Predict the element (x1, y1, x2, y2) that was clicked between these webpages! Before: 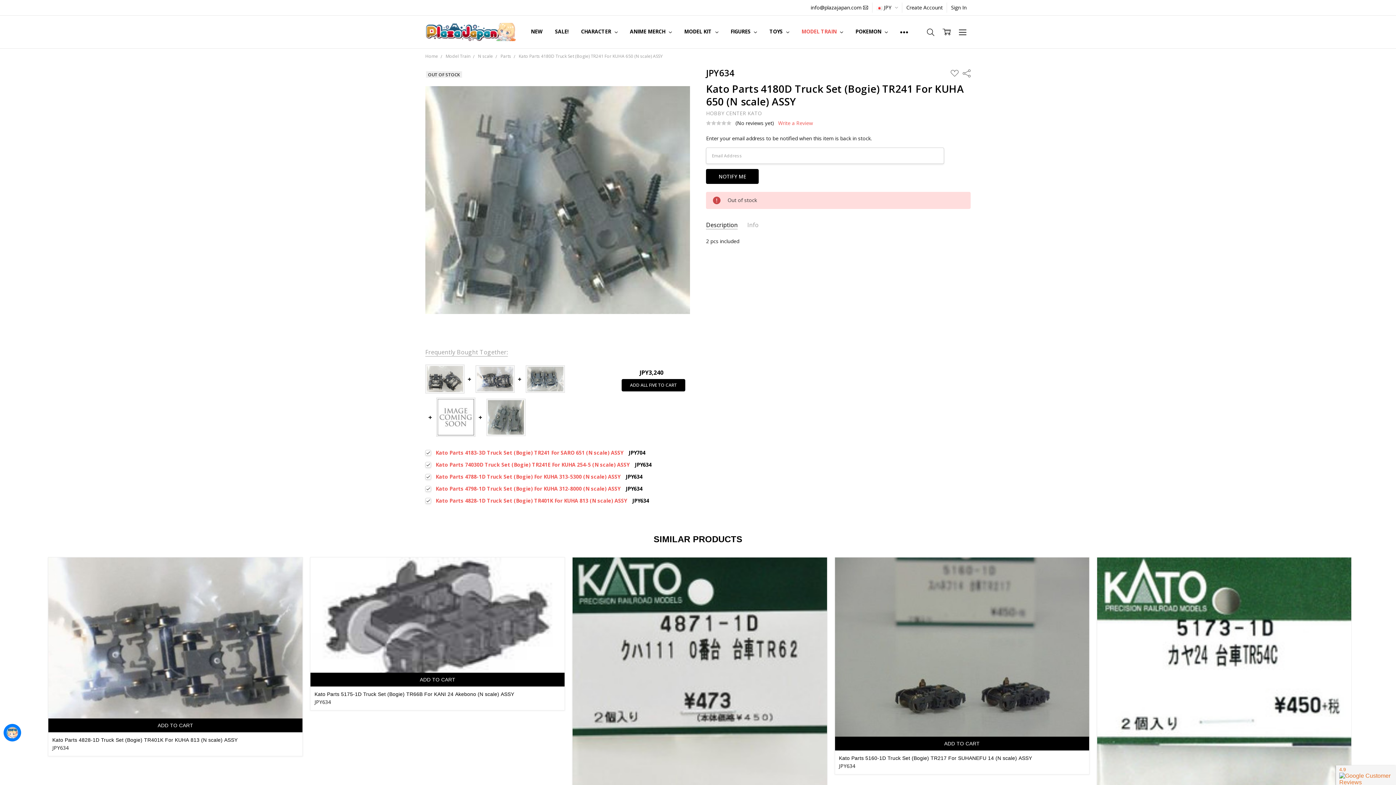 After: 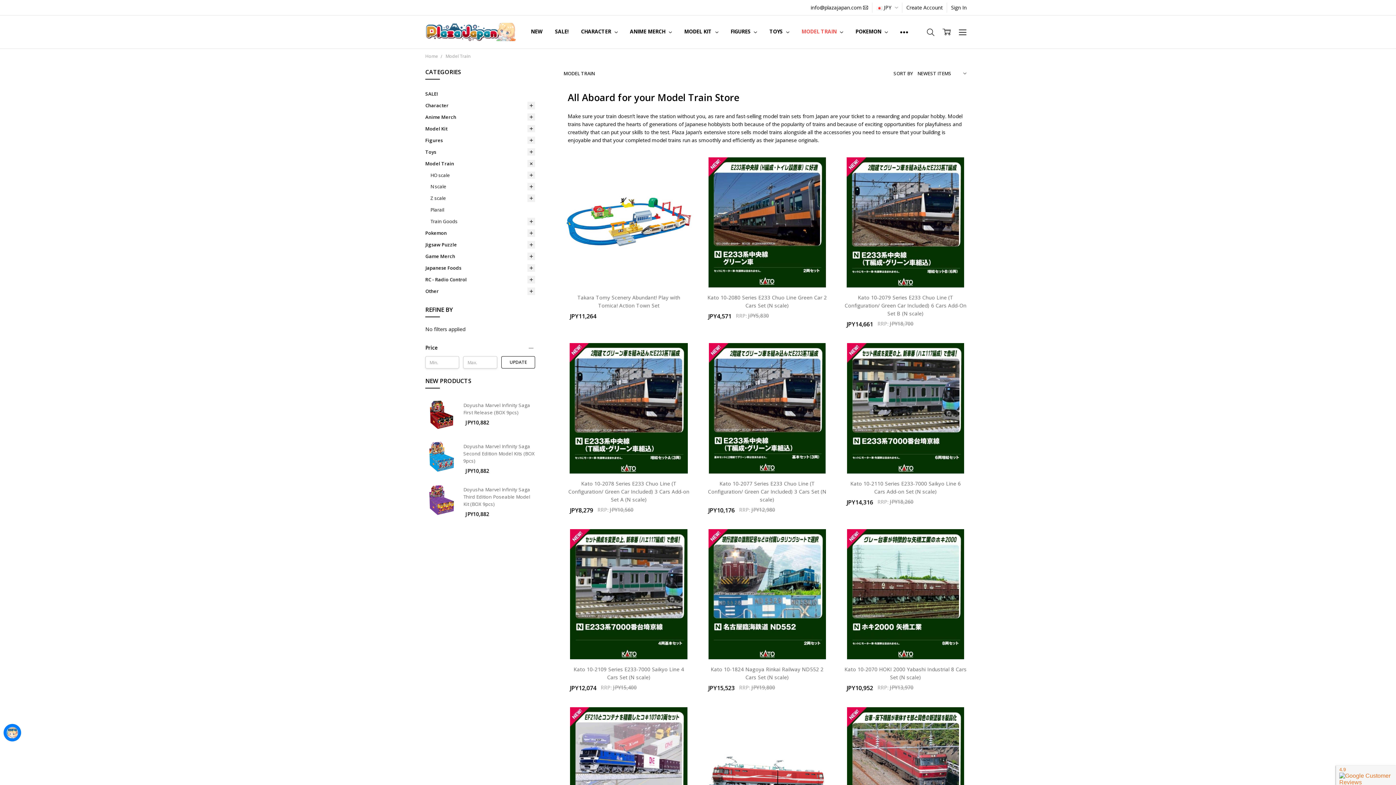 Action: bbox: (445, 53, 470, 59) label: Model Train